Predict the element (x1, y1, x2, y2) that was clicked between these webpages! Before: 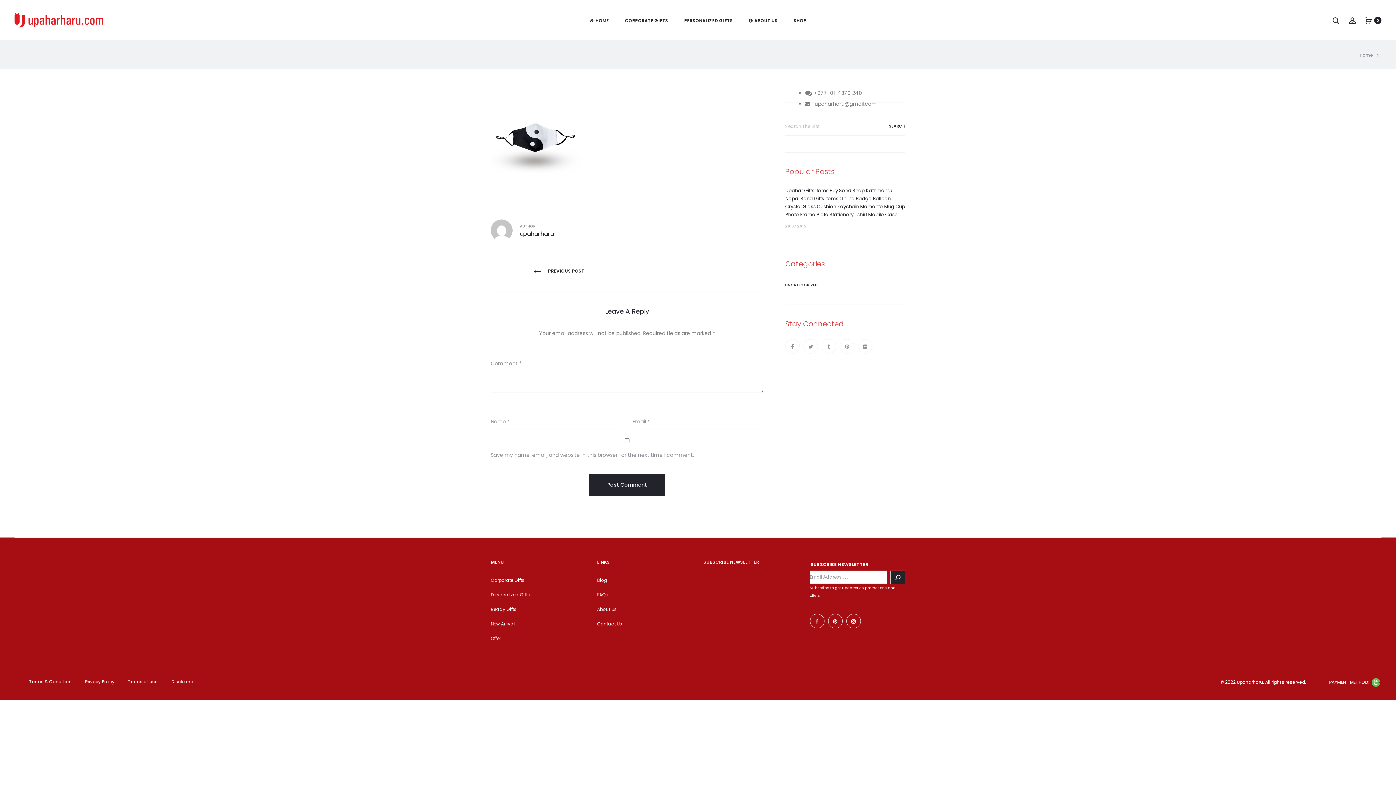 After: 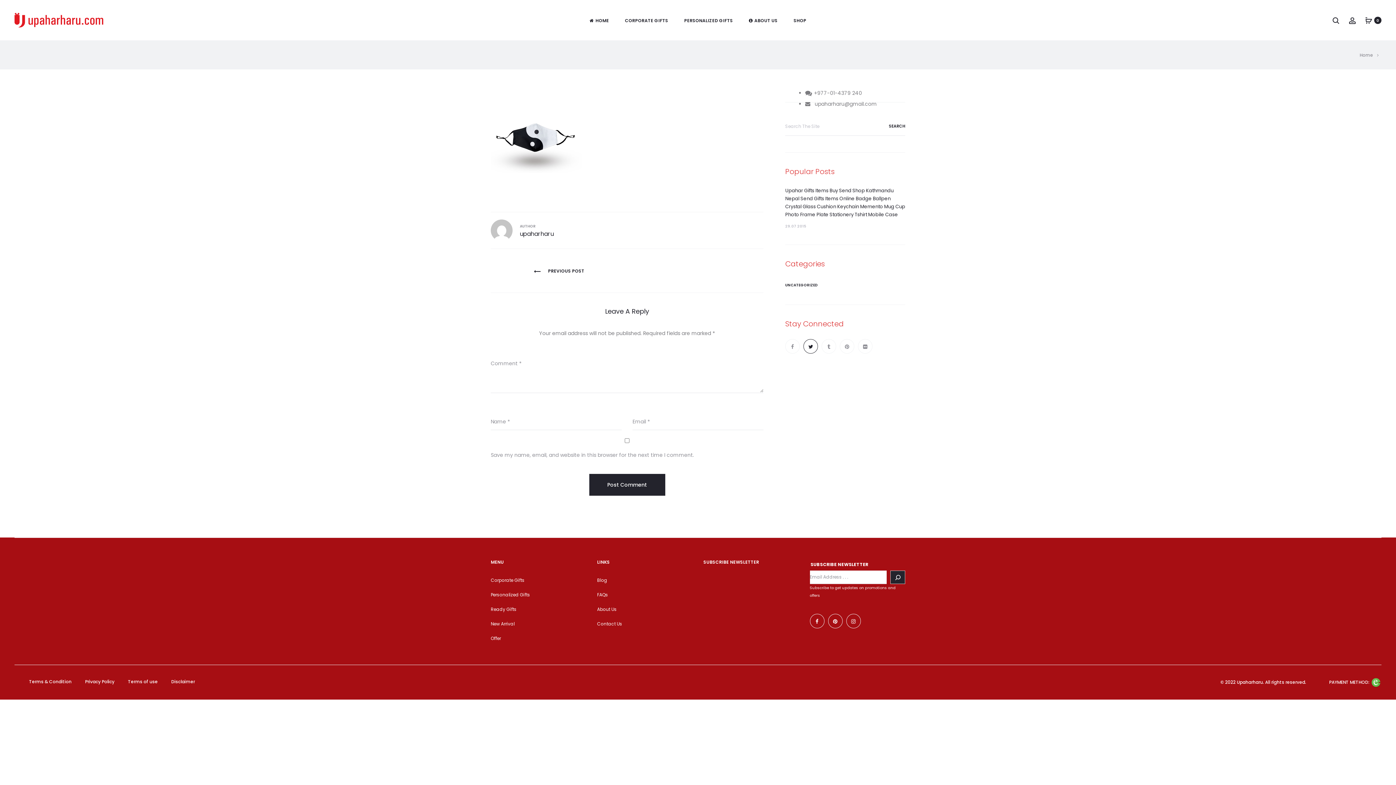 Action: bbox: (803, 339, 818, 353)